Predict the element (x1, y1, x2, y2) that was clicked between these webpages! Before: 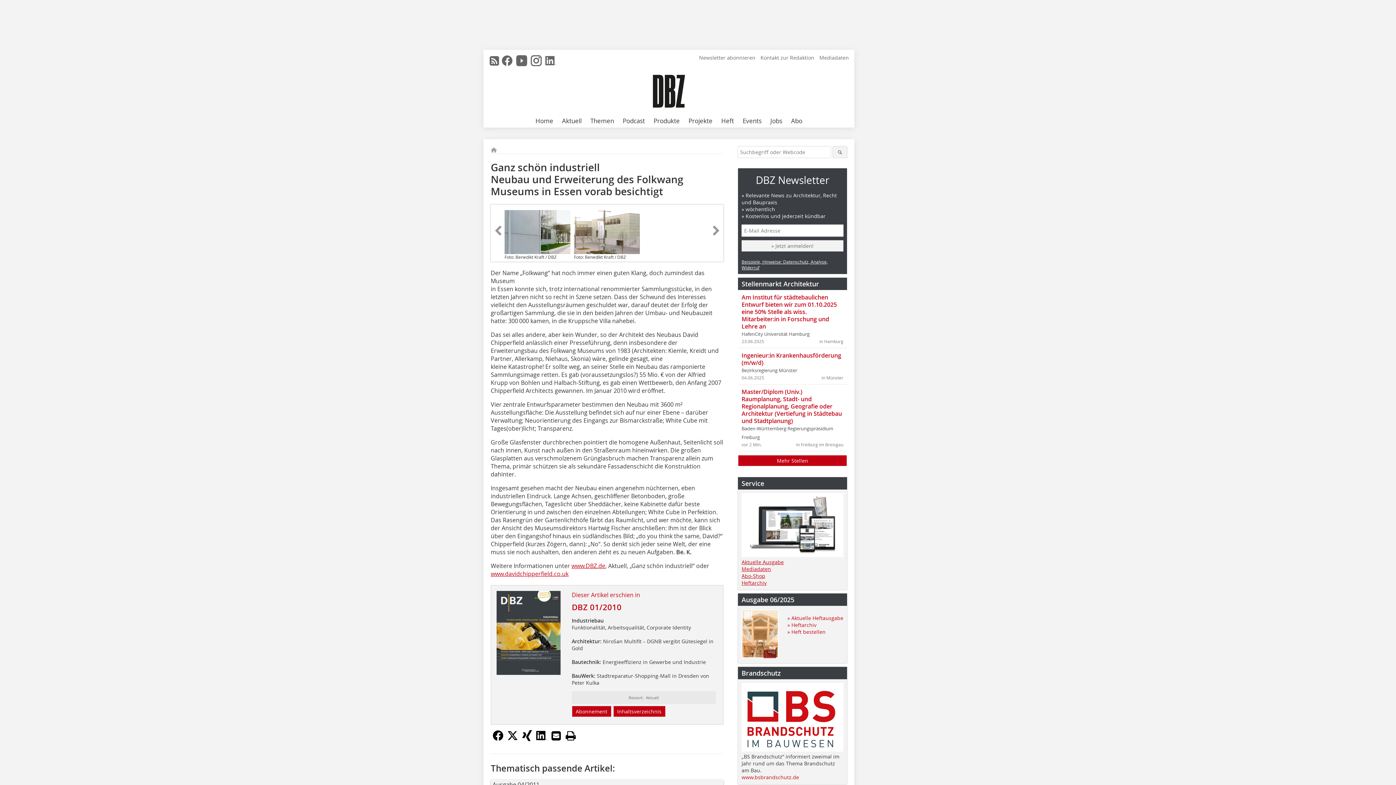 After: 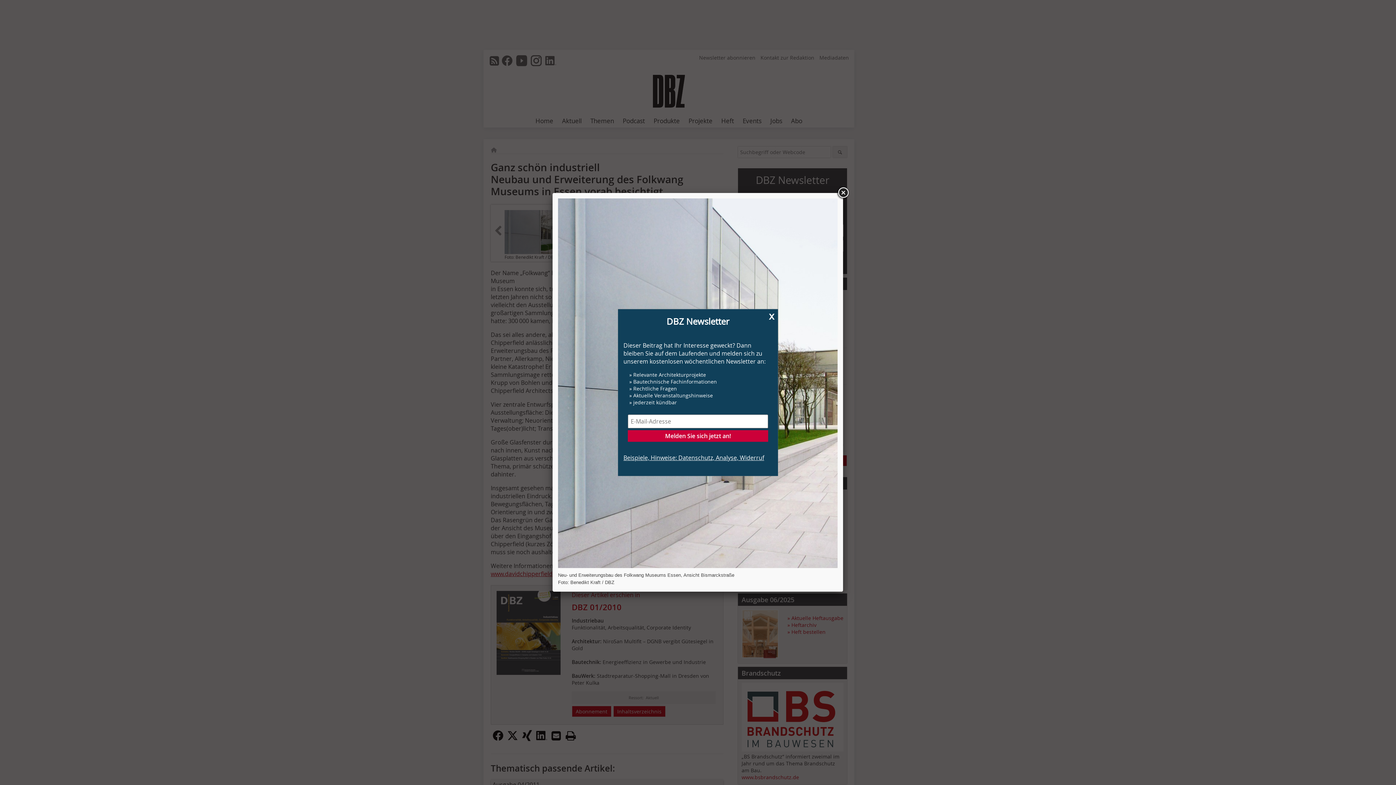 Action: bbox: (504, 210, 570, 254)